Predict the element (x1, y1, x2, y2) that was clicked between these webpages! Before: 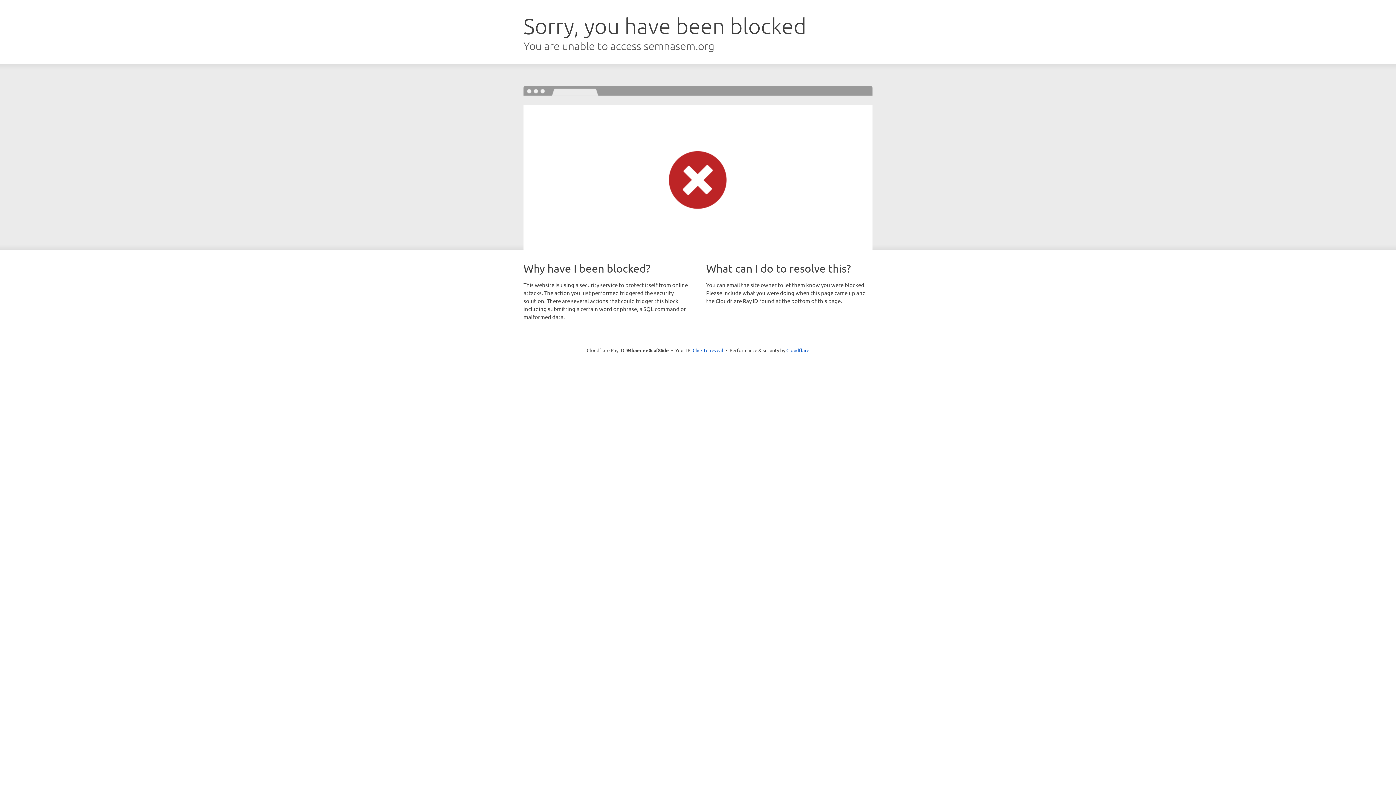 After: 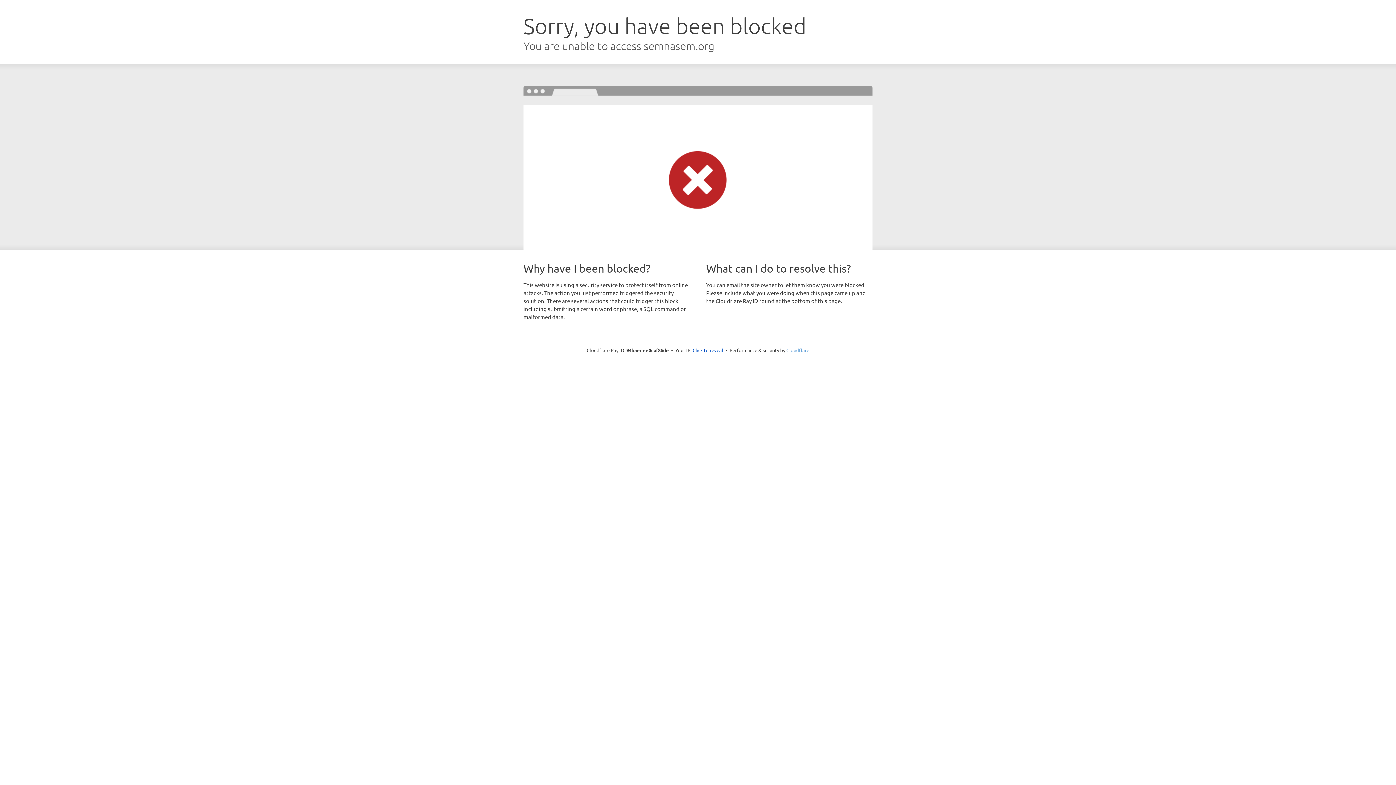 Action: bbox: (786, 347, 809, 353) label: Cloudflare